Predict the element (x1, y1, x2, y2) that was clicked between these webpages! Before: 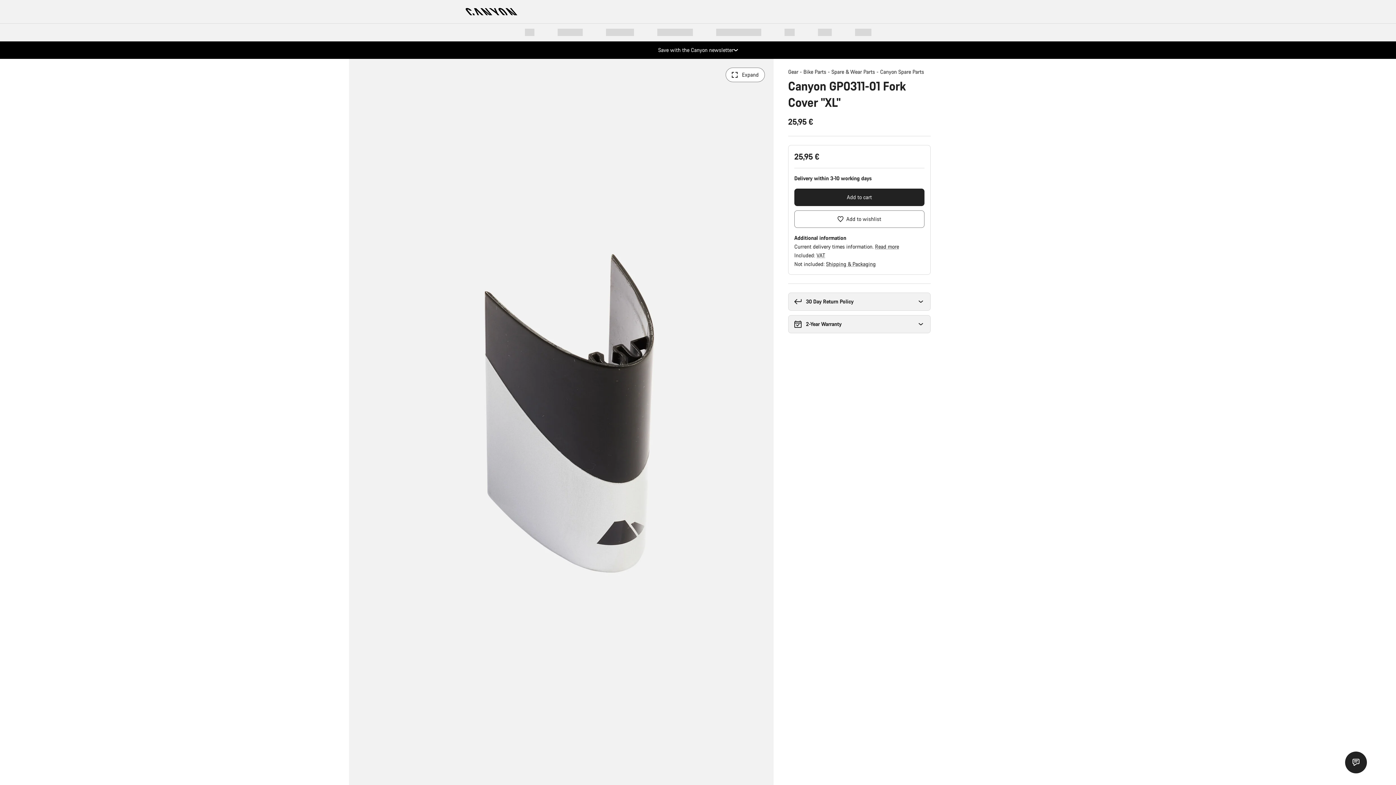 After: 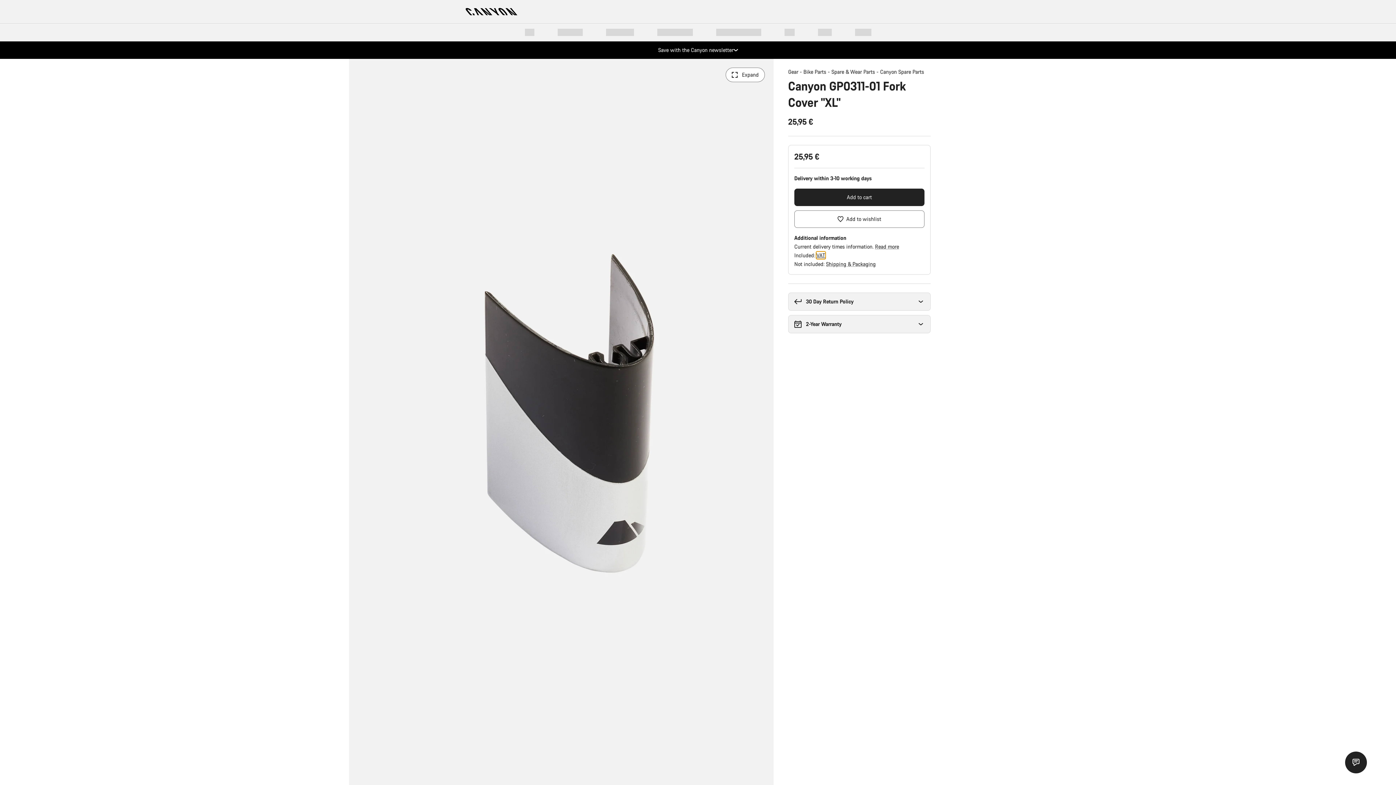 Action: label: VAT bbox: (816, 252, 825, 258)